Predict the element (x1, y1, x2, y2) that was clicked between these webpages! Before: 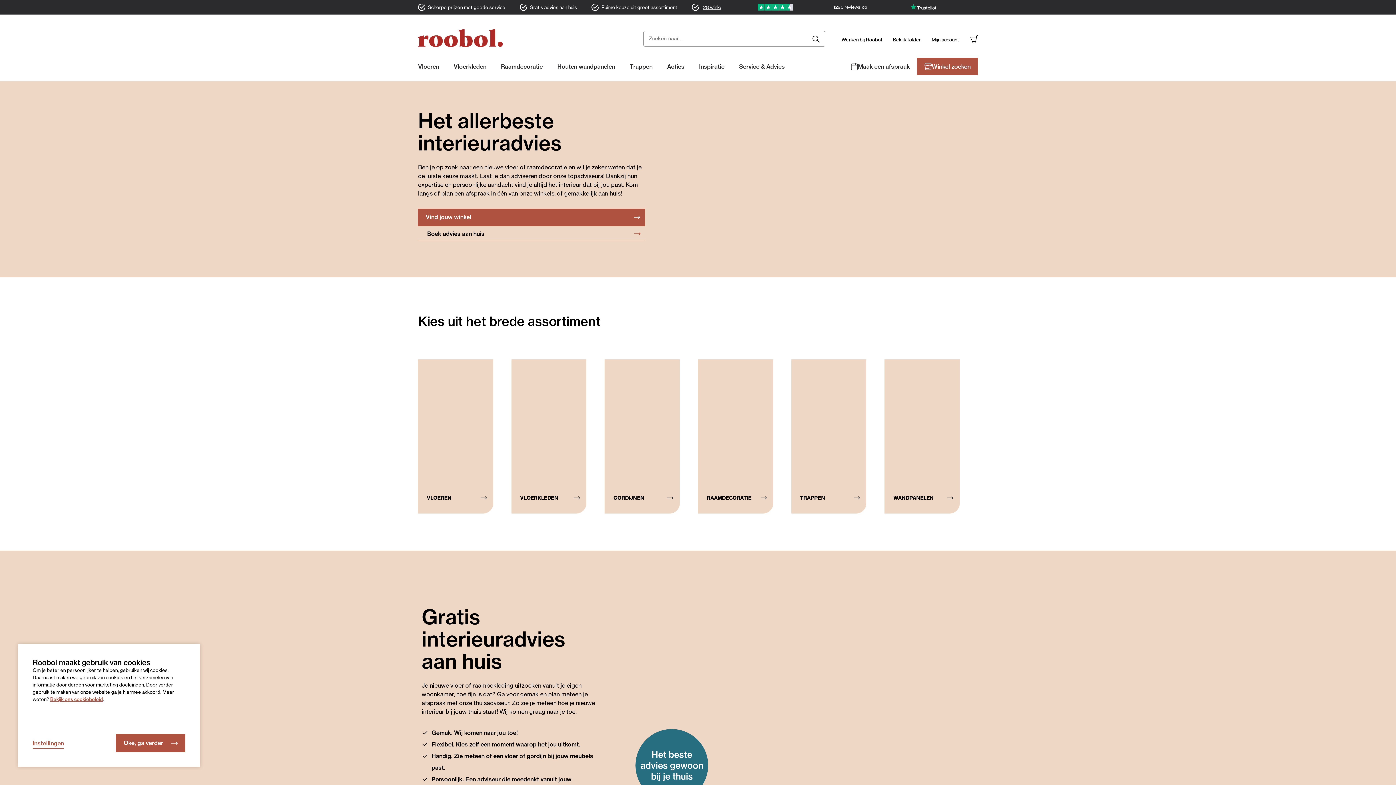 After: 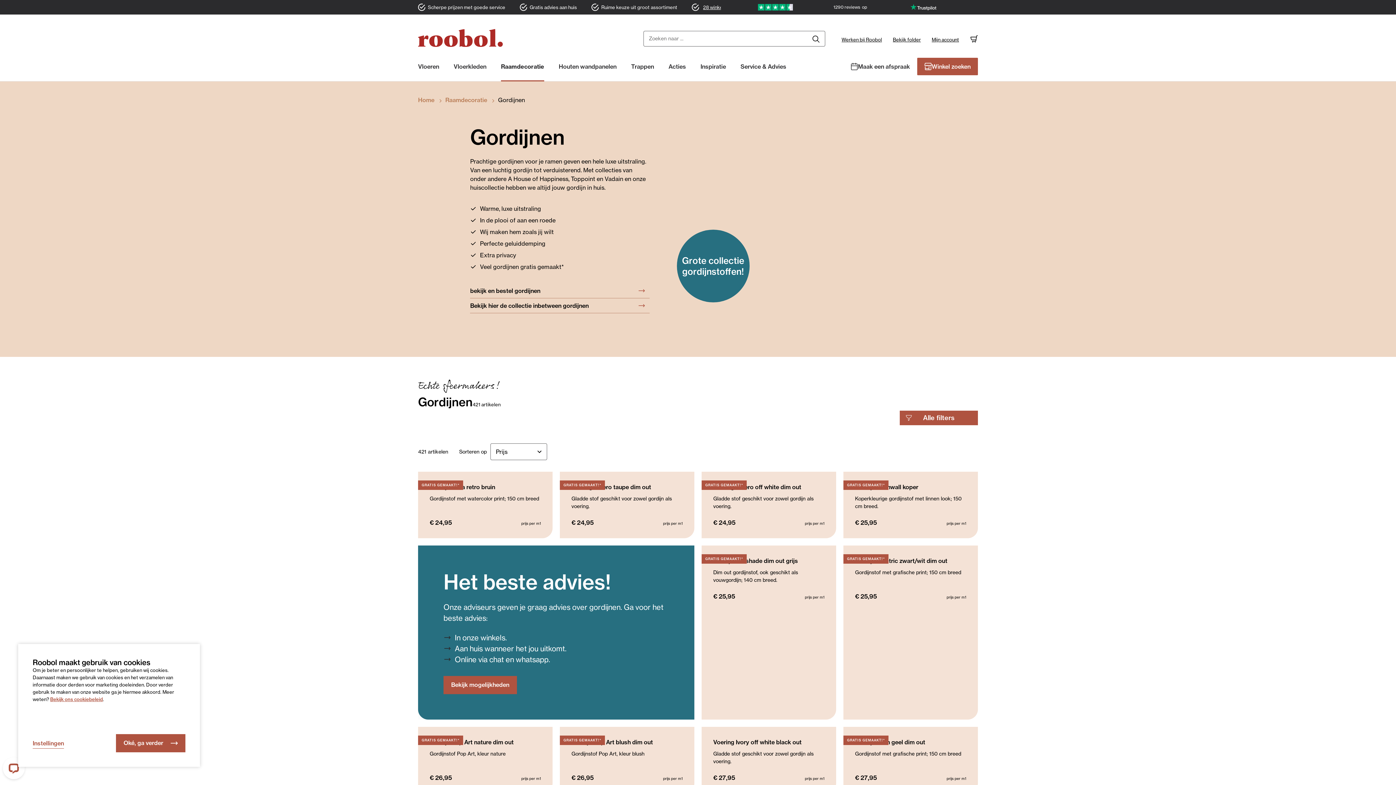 Action: bbox: (604, 359, 680, 513) label: GORDIJNEN